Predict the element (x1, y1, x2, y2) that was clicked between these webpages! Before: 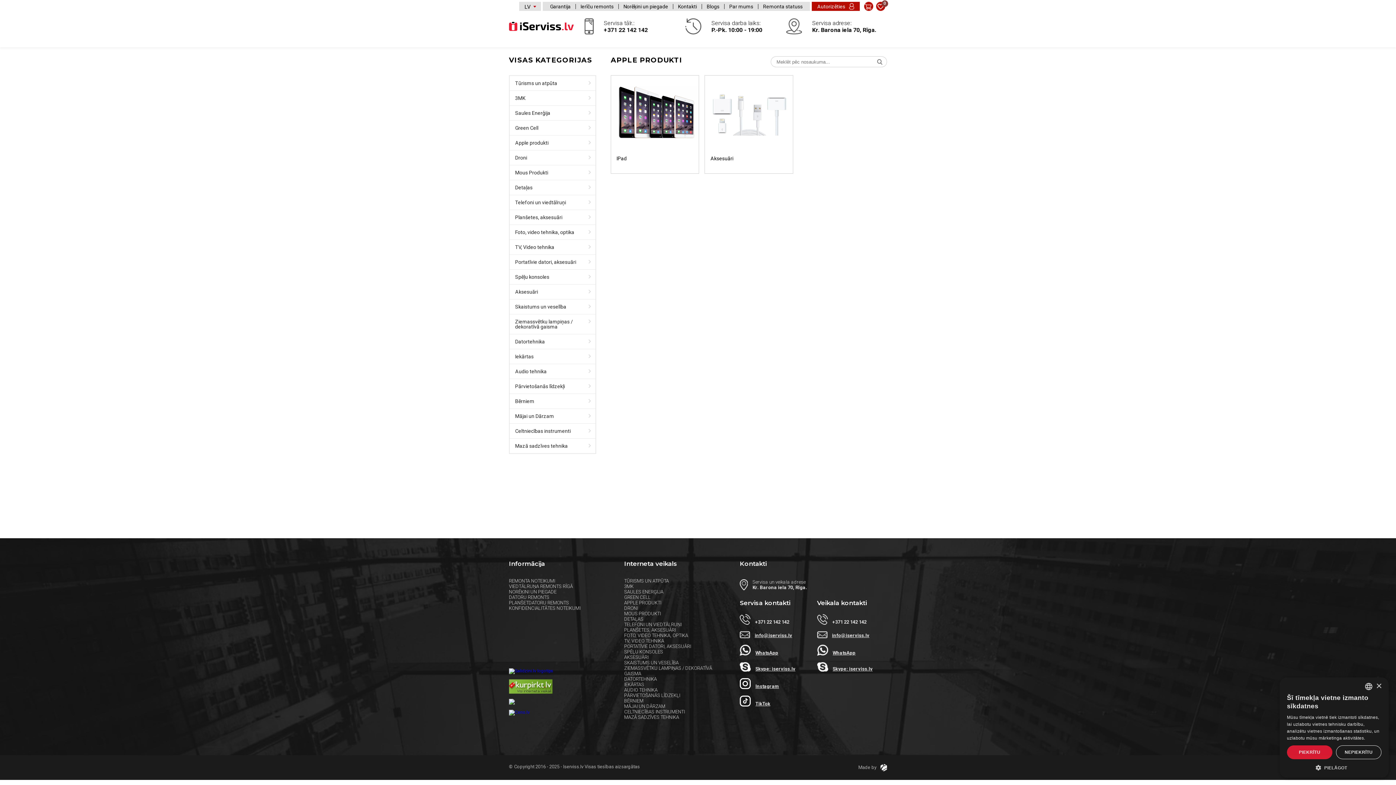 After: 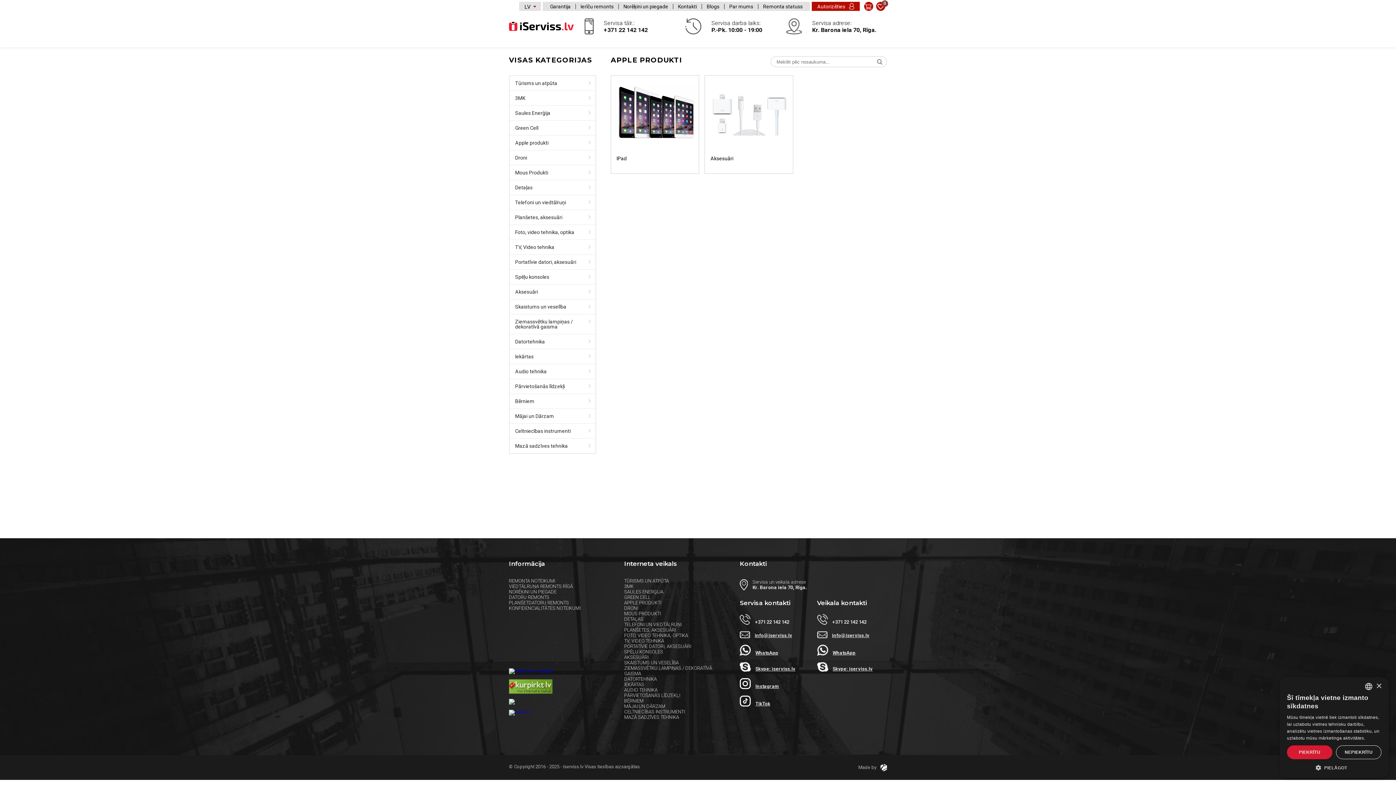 Action: bbox: (509, 699, 609, 705)